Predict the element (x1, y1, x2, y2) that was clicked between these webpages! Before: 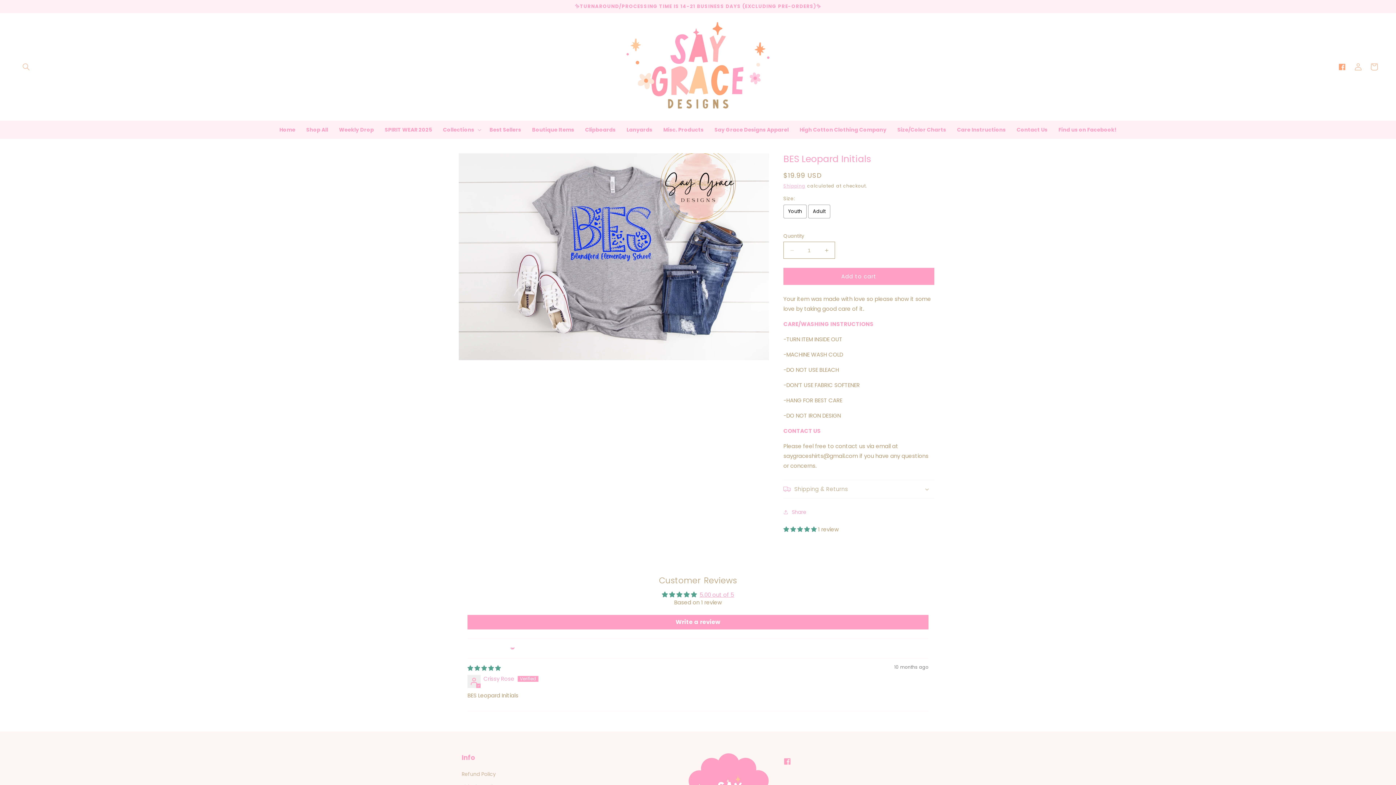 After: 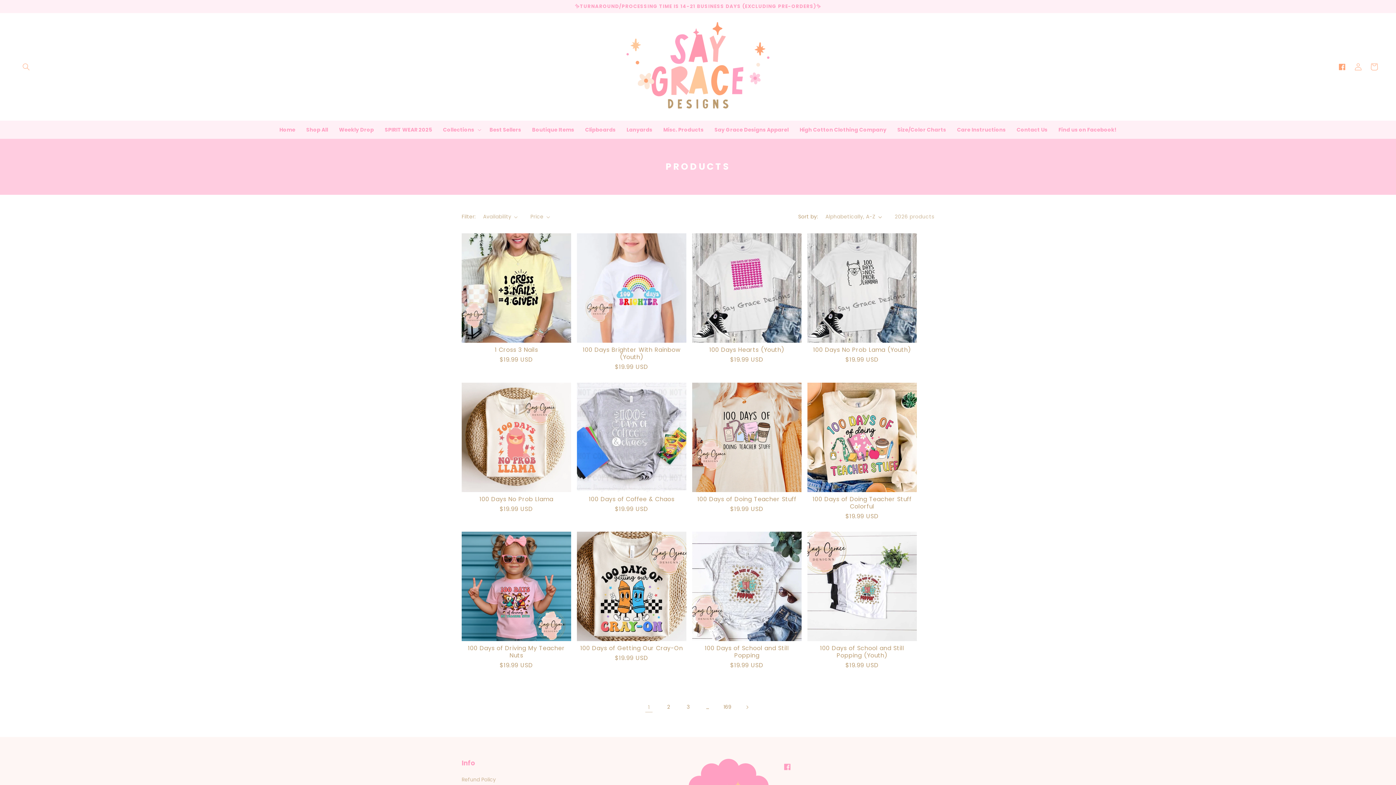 Action: label: Shop All bbox: (300, 122, 333, 136)